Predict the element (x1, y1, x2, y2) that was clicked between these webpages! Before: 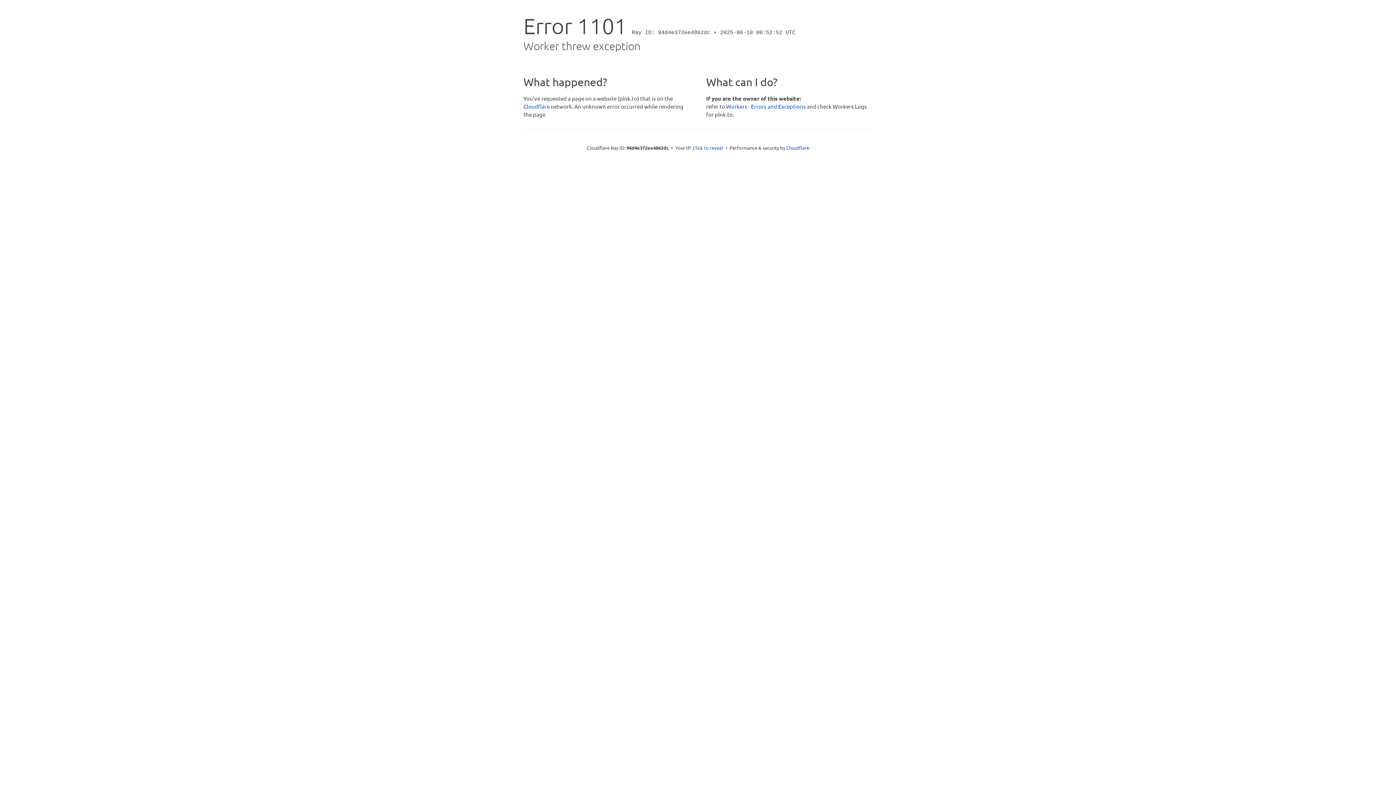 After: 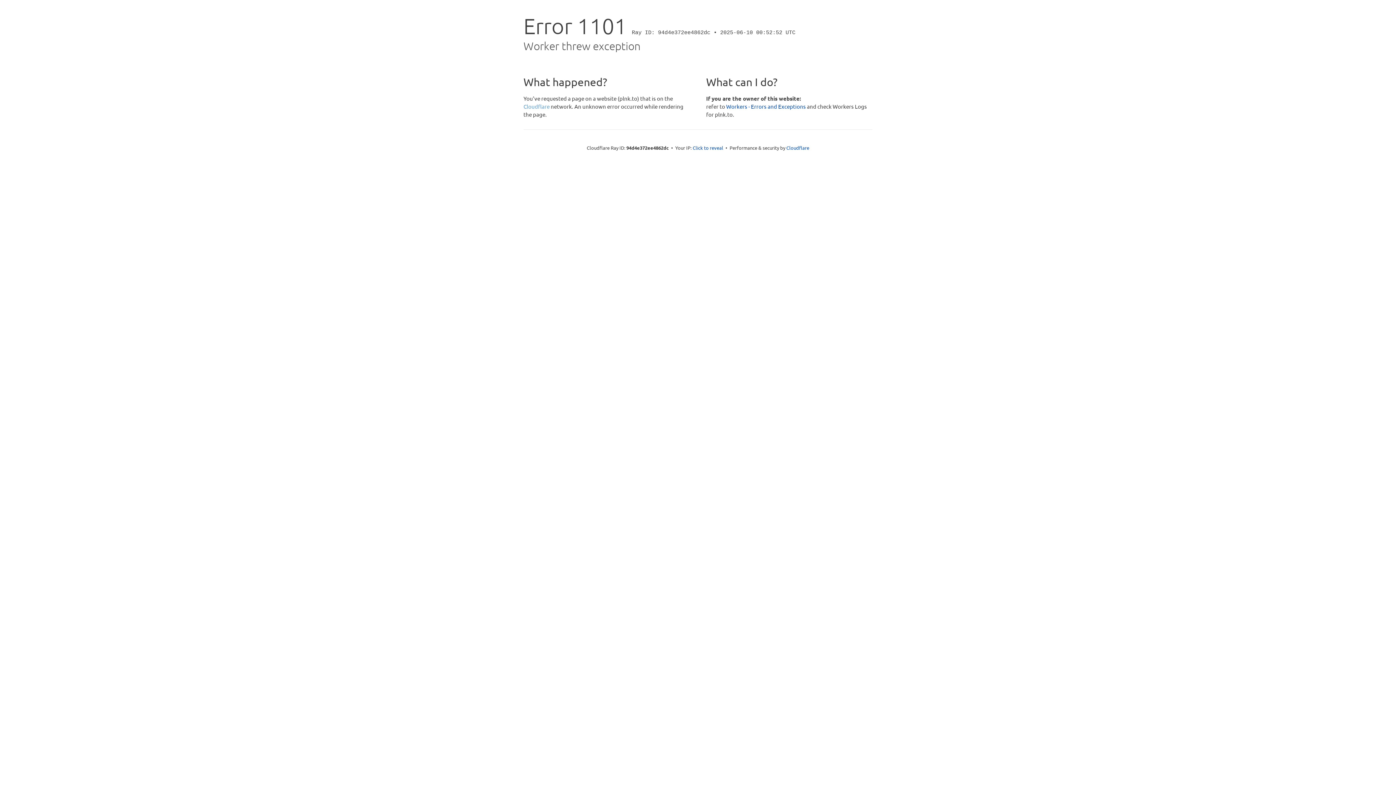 Action: bbox: (523, 102, 549, 109) label: Cloudflare